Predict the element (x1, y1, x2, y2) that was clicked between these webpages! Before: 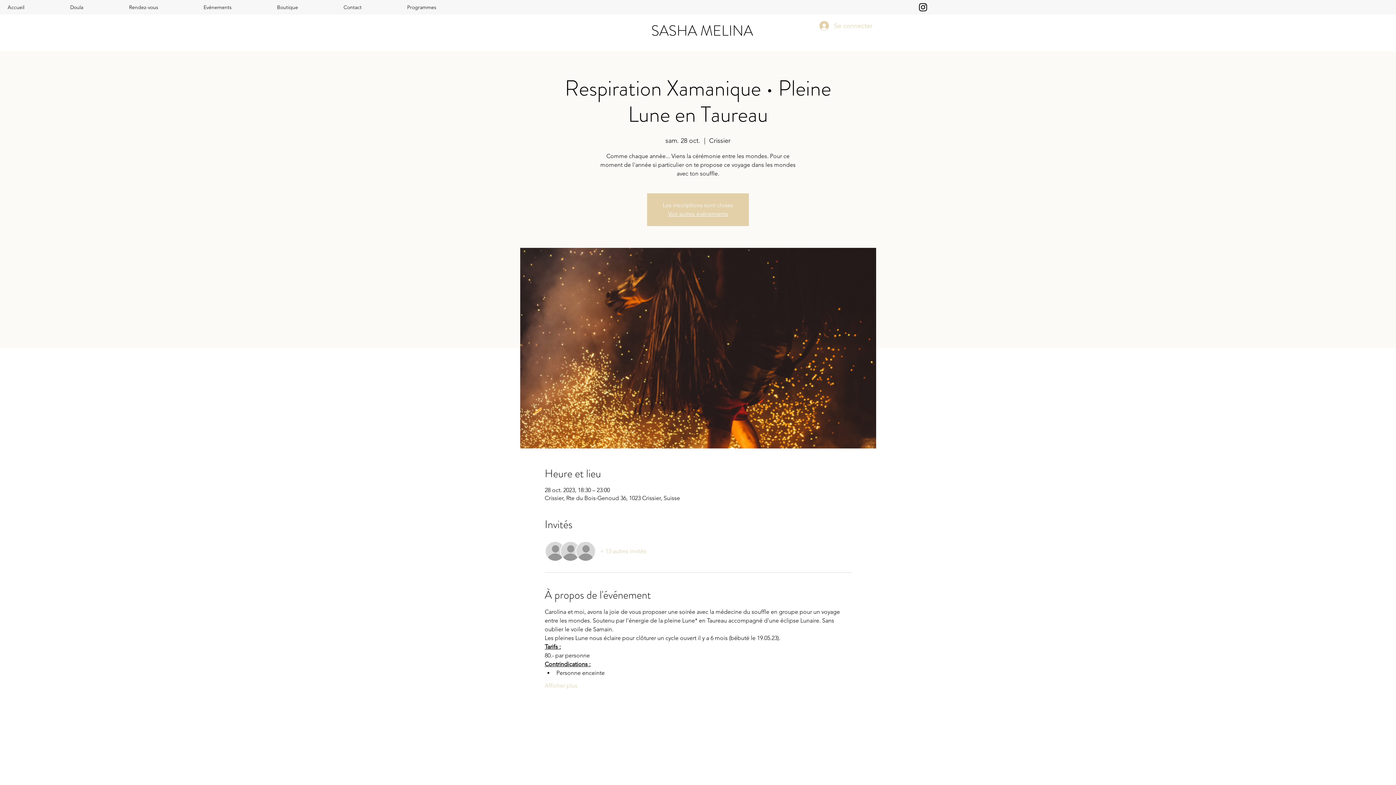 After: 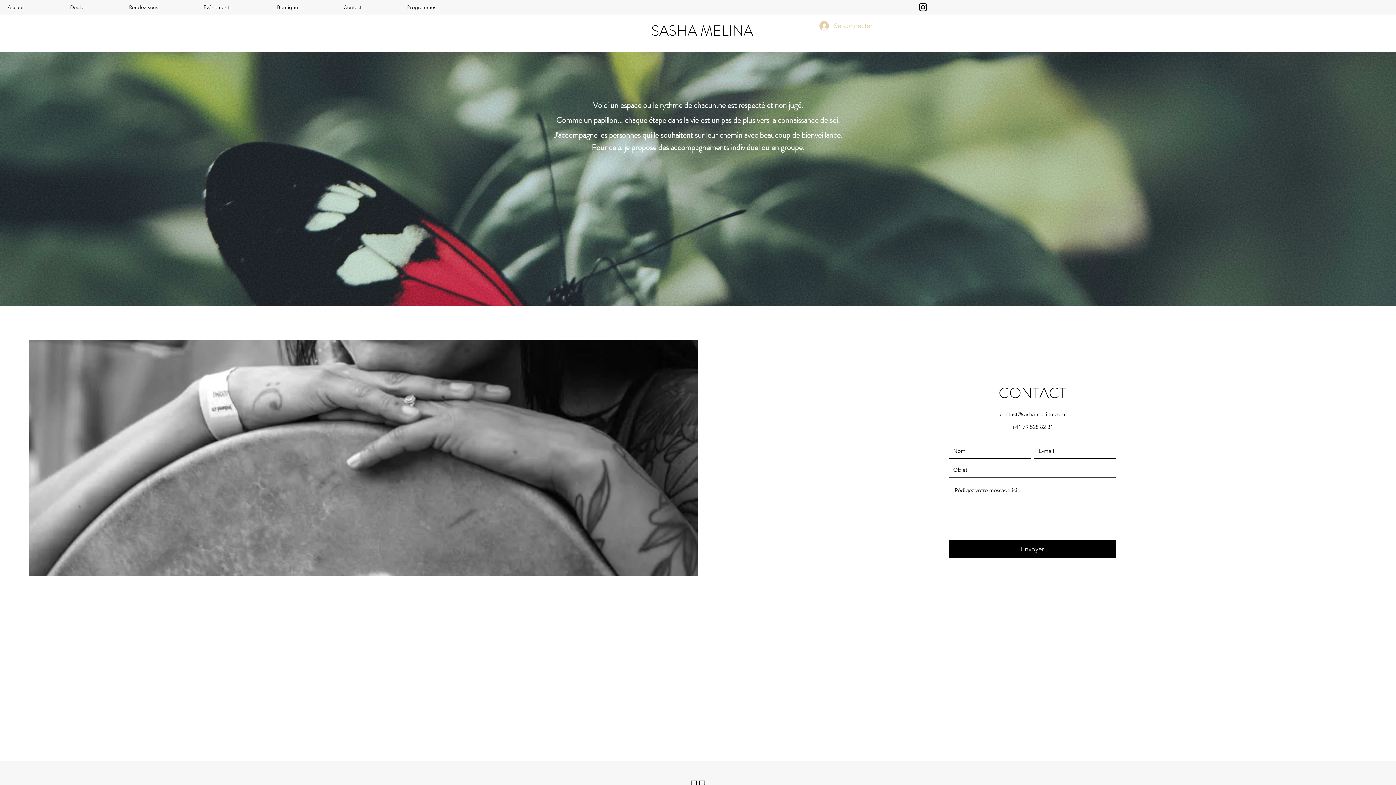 Action: label: Accueil bbox: (4, 1, 66, 12)